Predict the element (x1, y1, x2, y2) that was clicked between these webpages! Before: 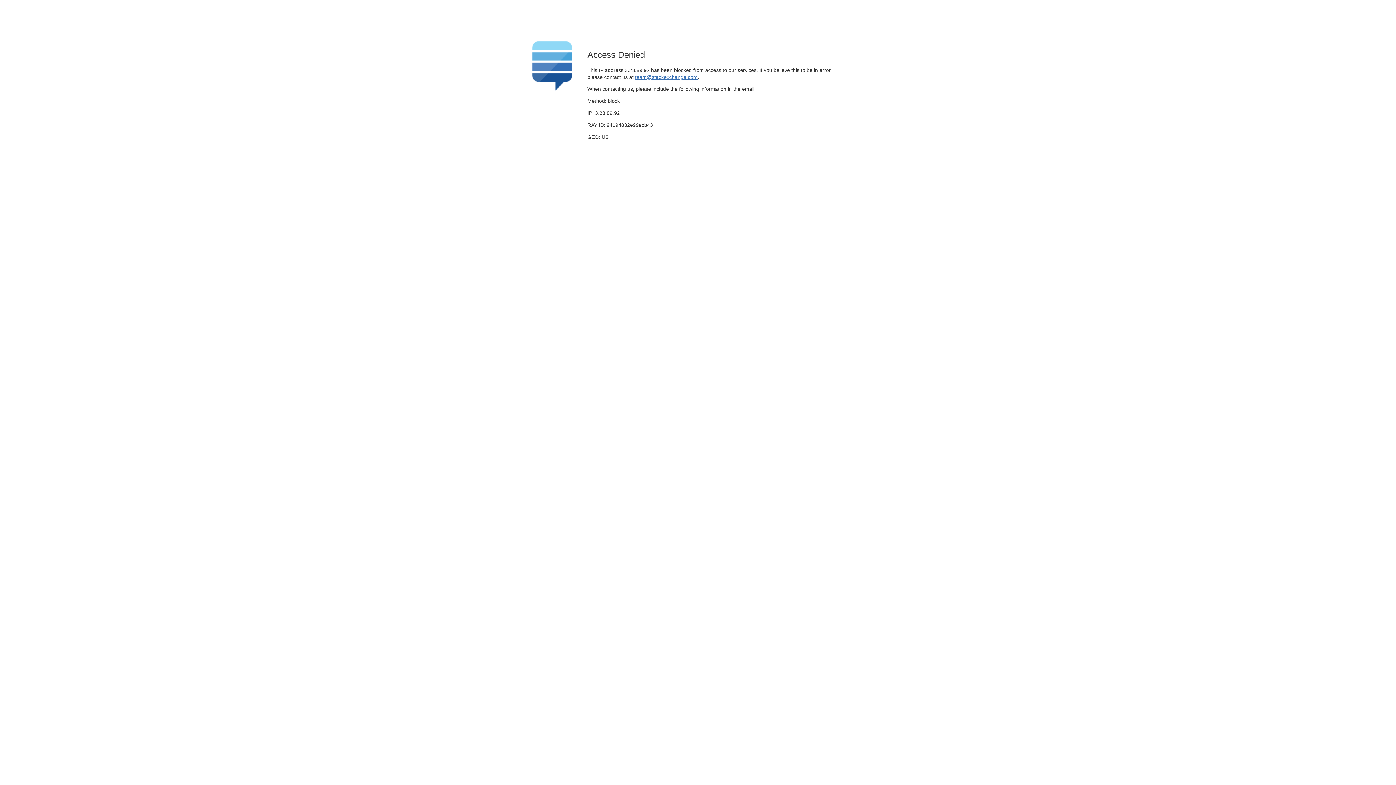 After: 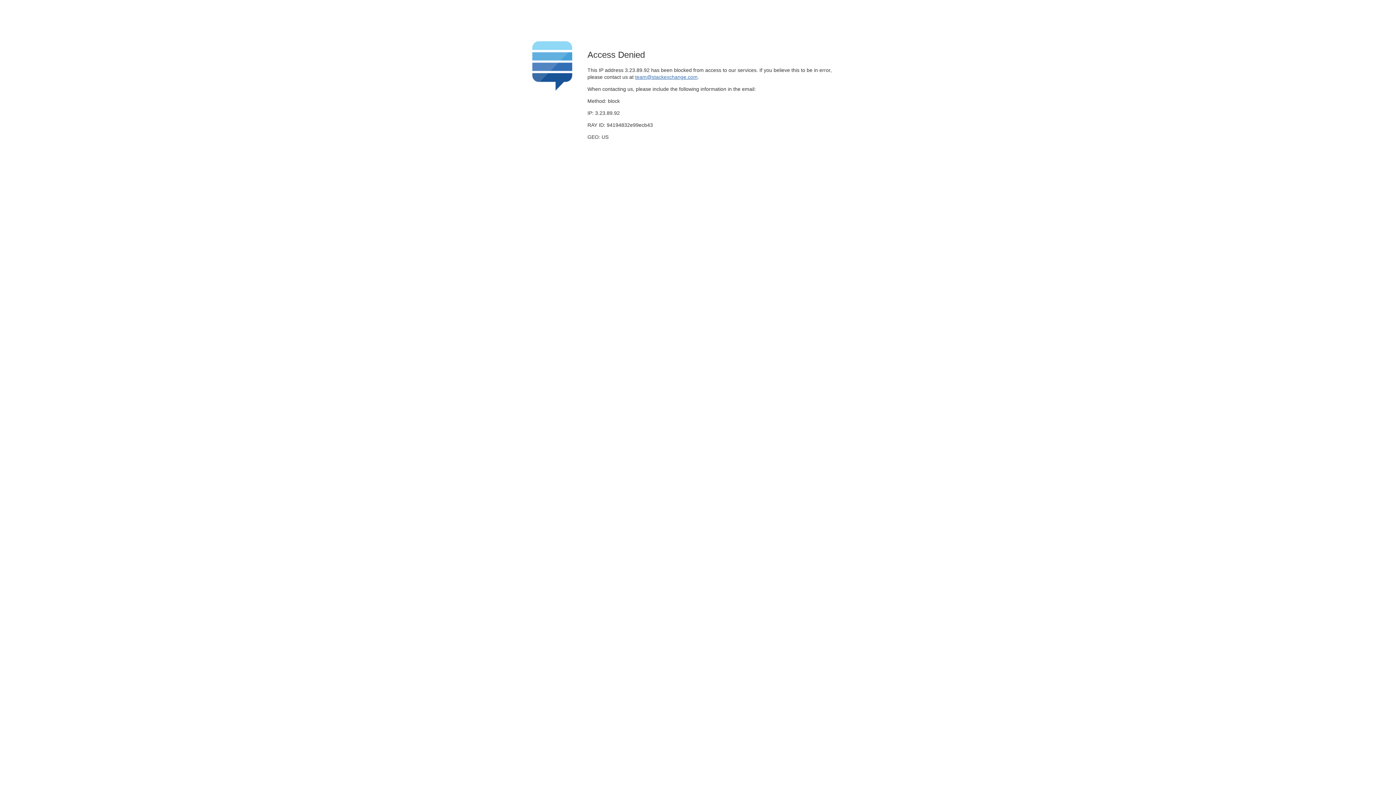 Action: bbox: (635, 74, 697, 79) label: team@stackexchange.com